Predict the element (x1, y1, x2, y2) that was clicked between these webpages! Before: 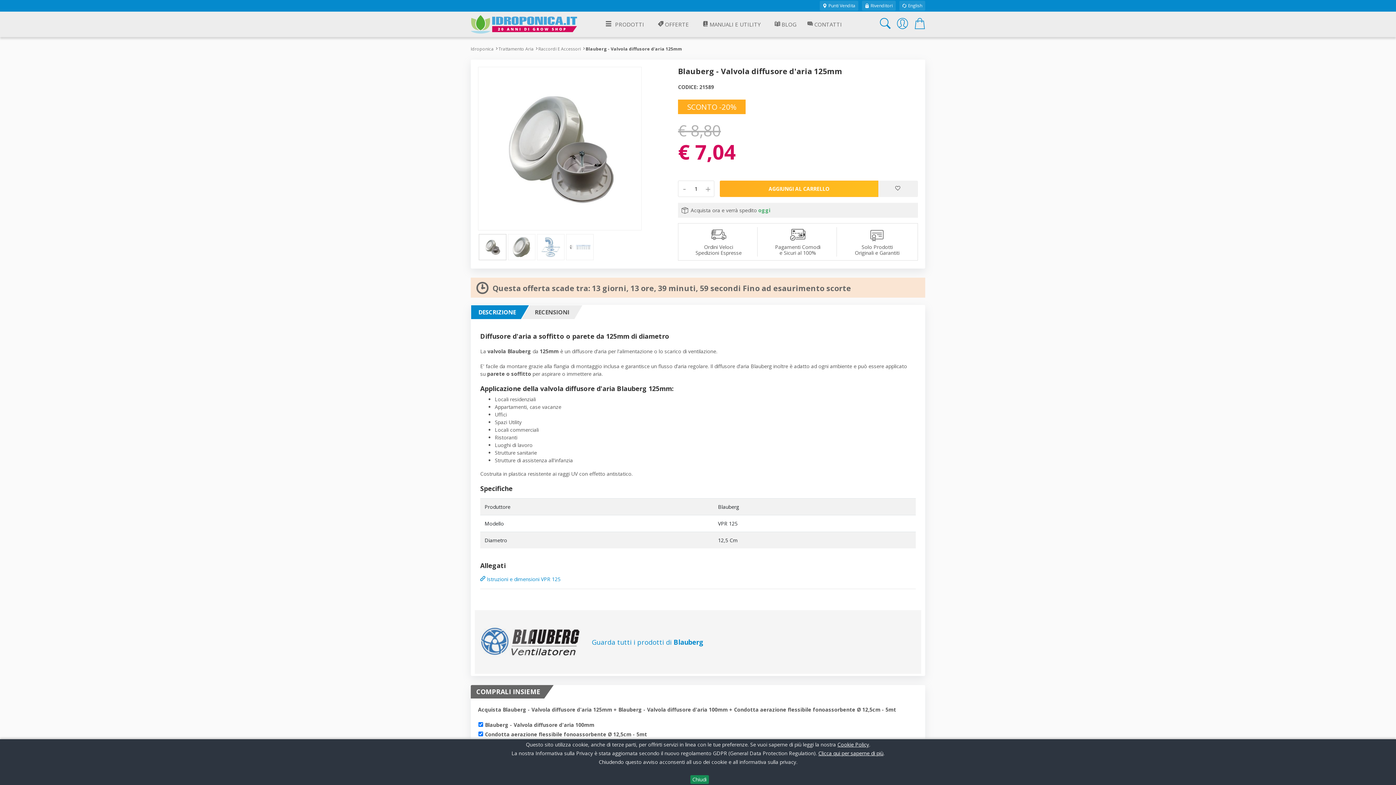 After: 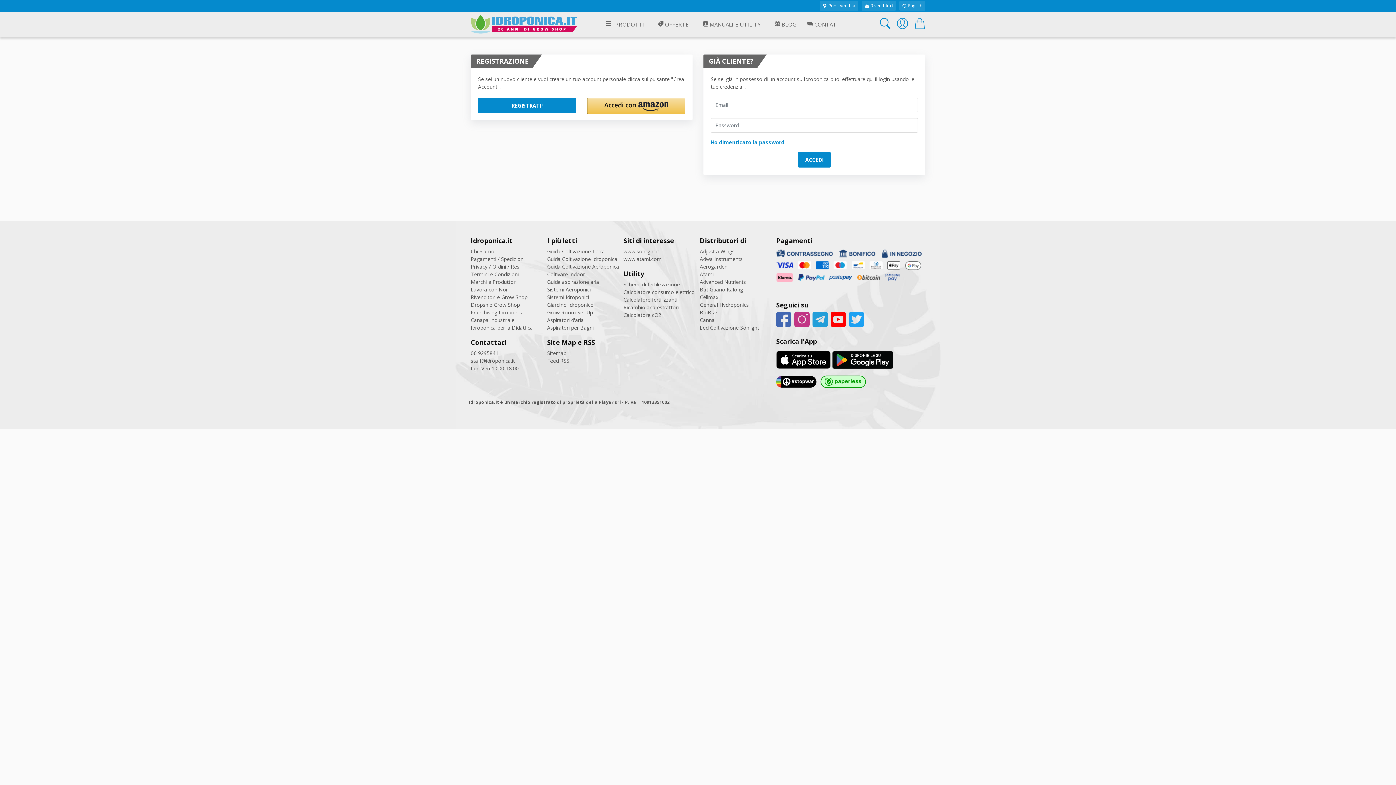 Action: bbox: (897, 23, 908, 30)